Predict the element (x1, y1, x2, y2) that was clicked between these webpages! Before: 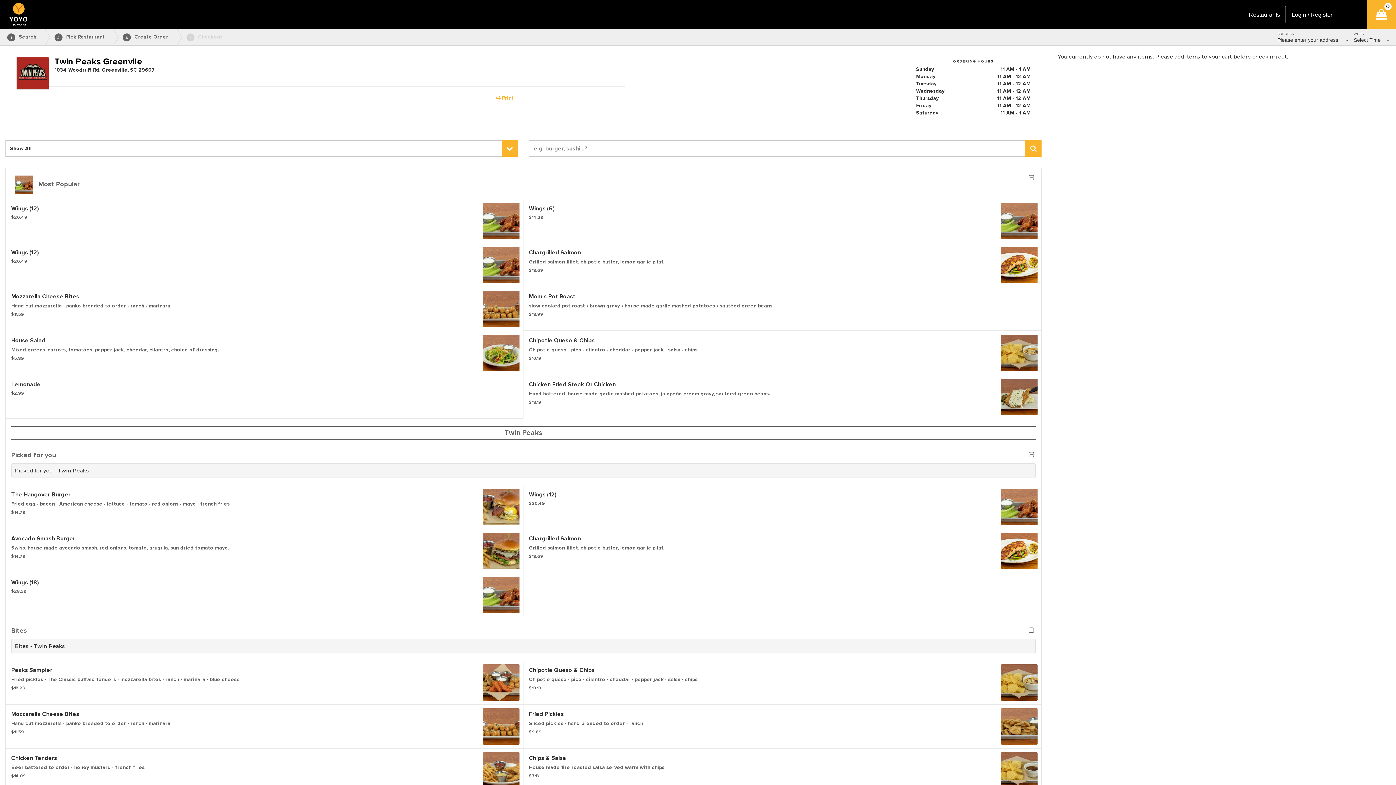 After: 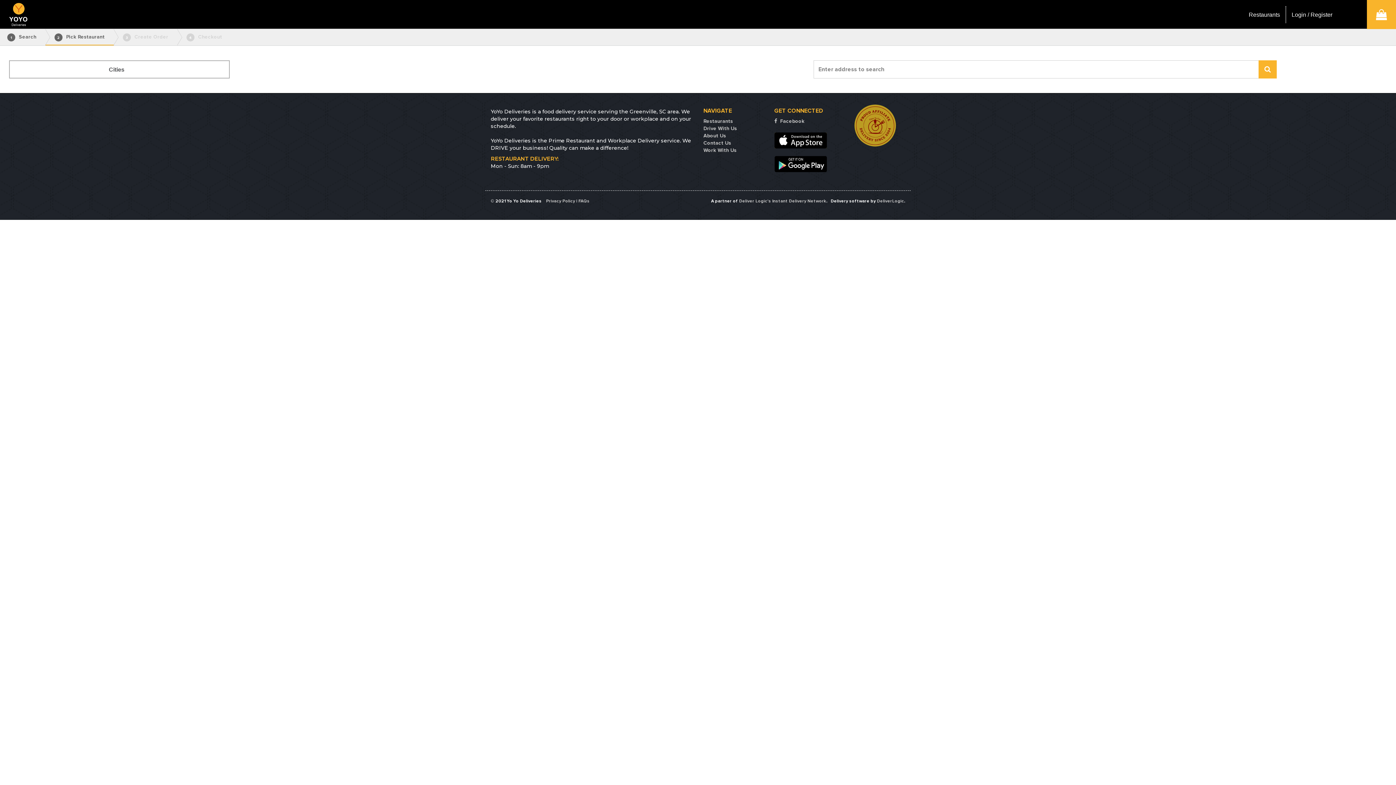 Action: bbox: (45, 29, 113, 45) label: 2
Pick Restaurant